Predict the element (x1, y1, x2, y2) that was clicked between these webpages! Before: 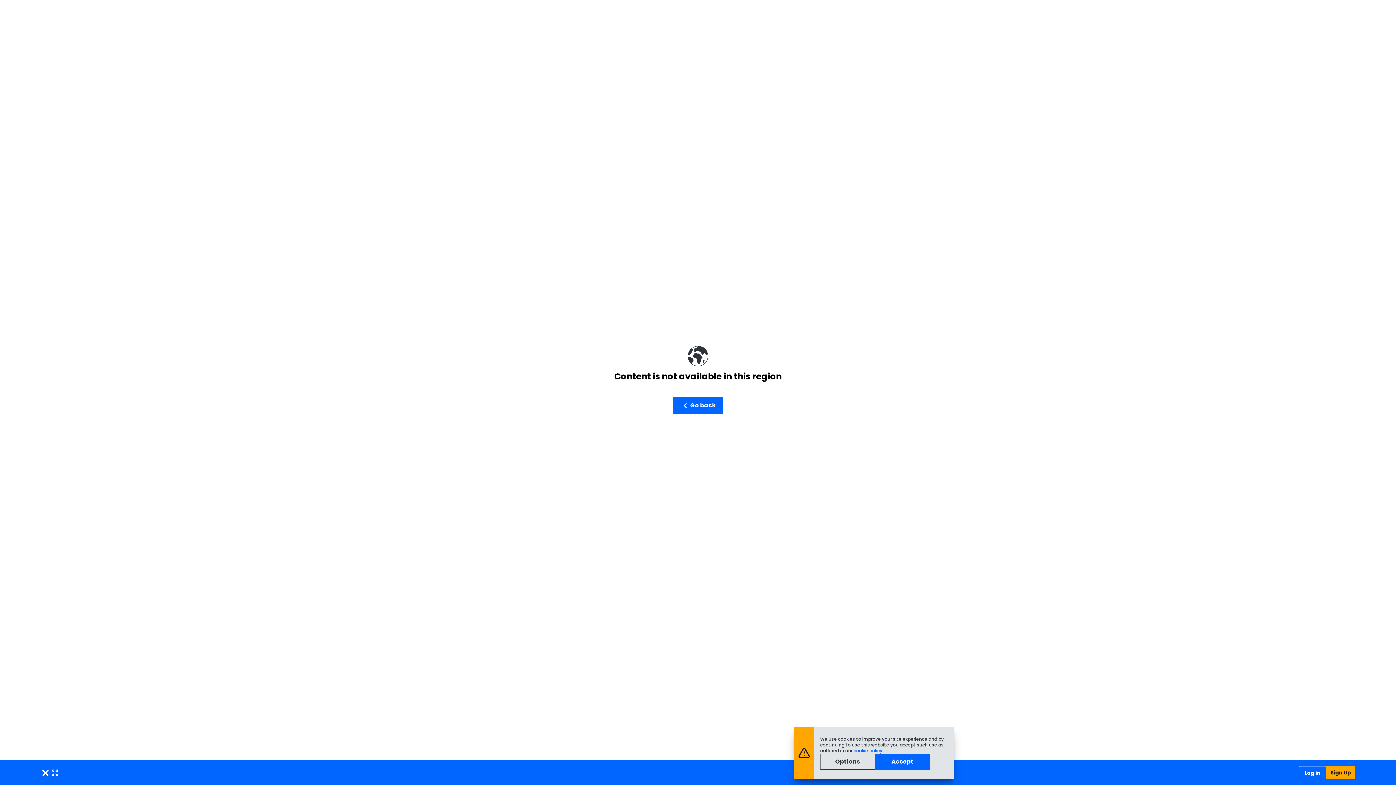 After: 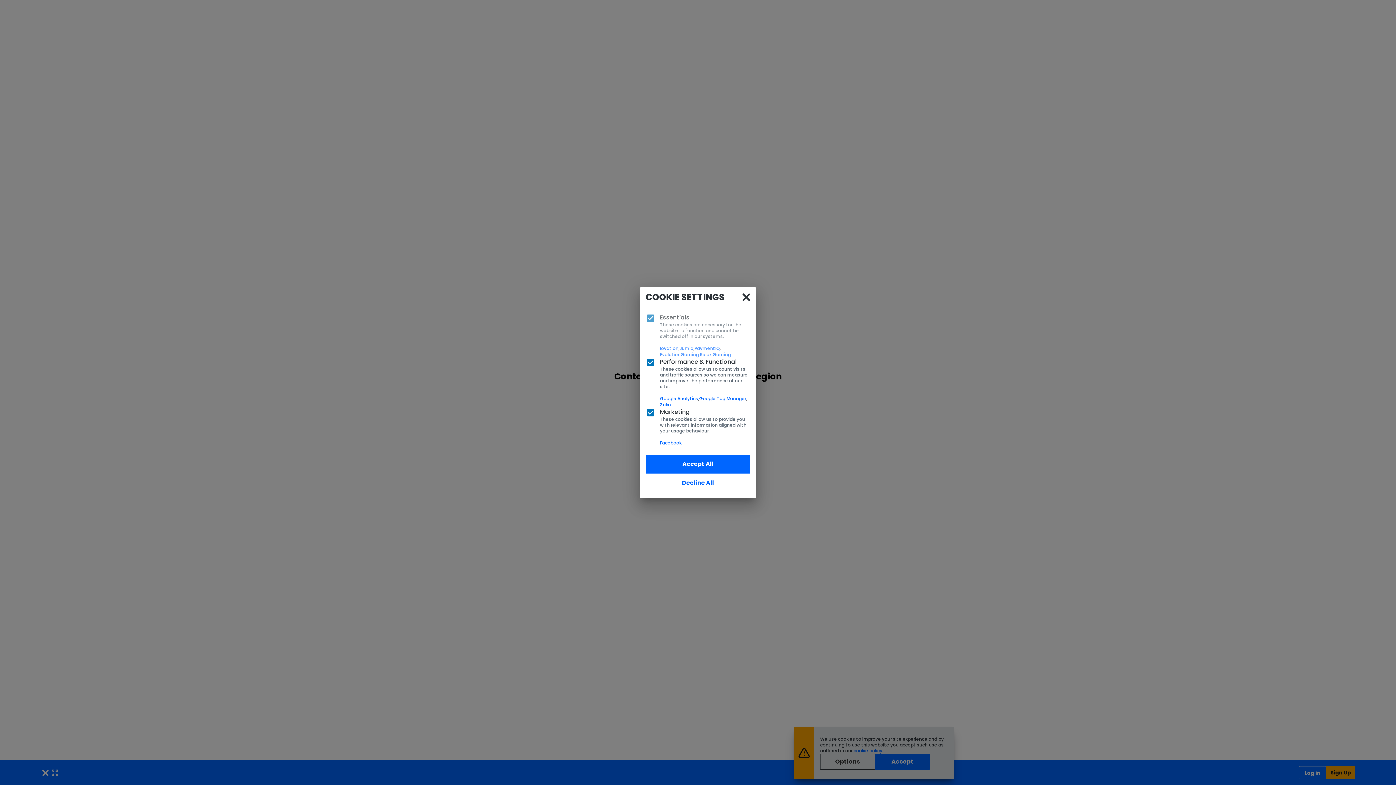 Action: bbox: (820, 754, 875, 770) label: Options